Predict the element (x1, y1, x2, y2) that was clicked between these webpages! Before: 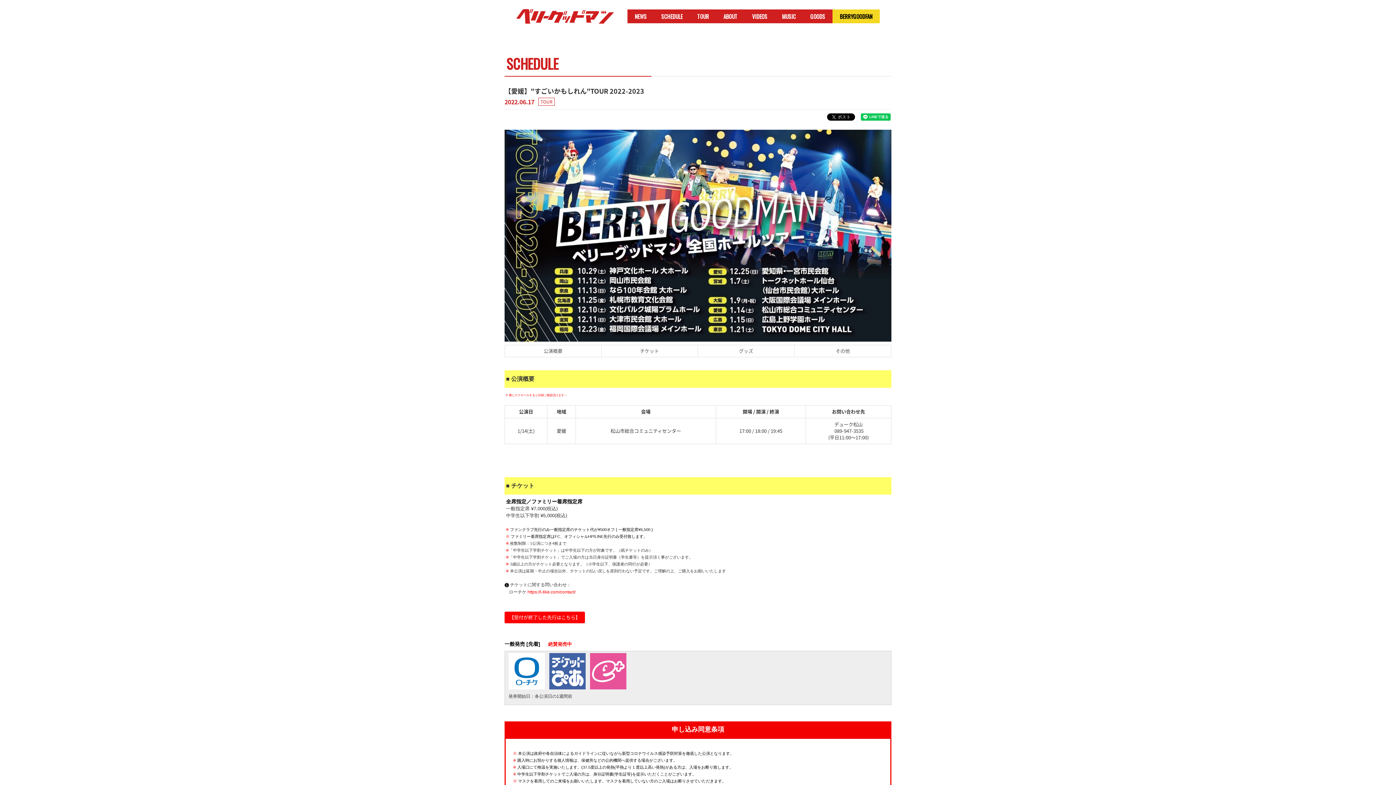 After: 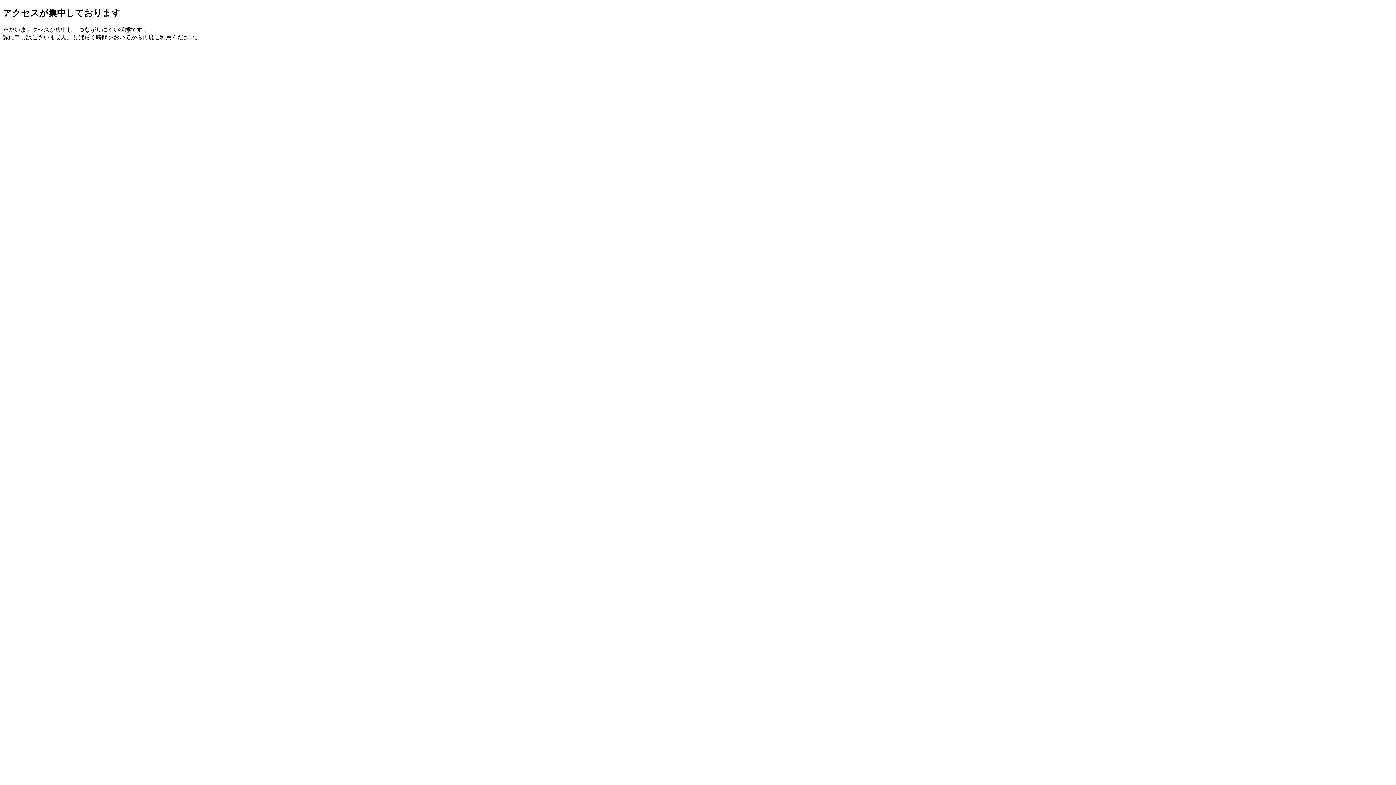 Action: bbox: (549, 668, 585, 674)